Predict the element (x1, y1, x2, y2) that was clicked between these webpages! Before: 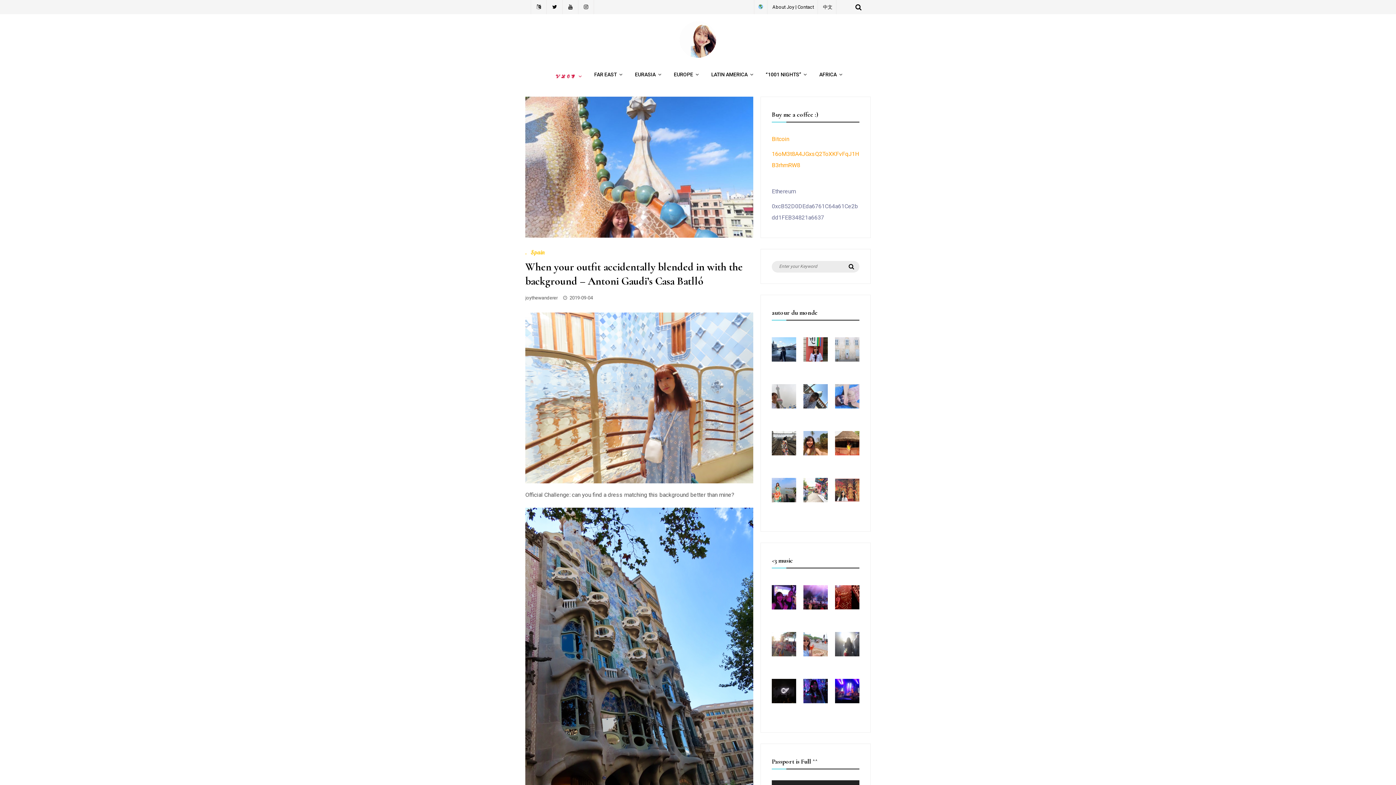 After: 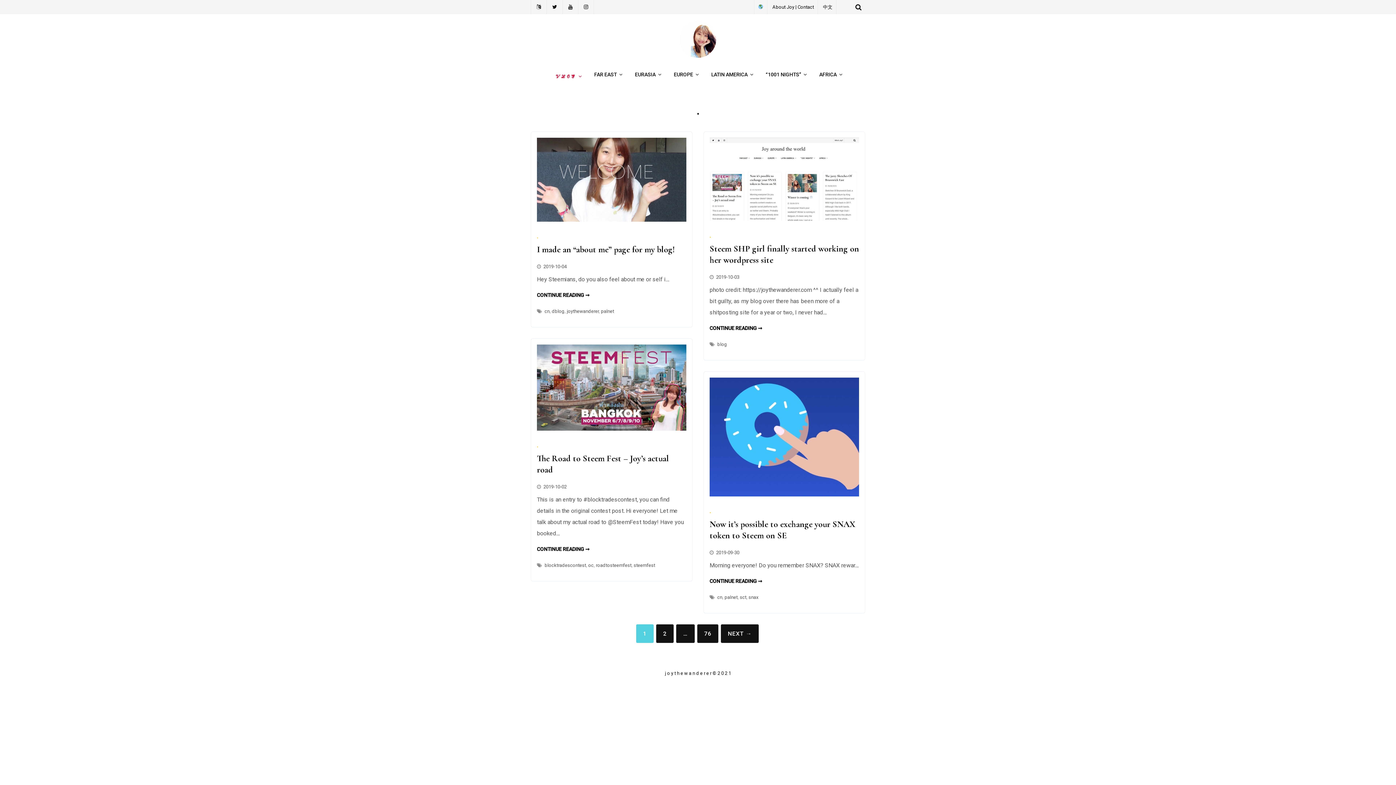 Action: bbox: (525, 248, 527, 255) label: .